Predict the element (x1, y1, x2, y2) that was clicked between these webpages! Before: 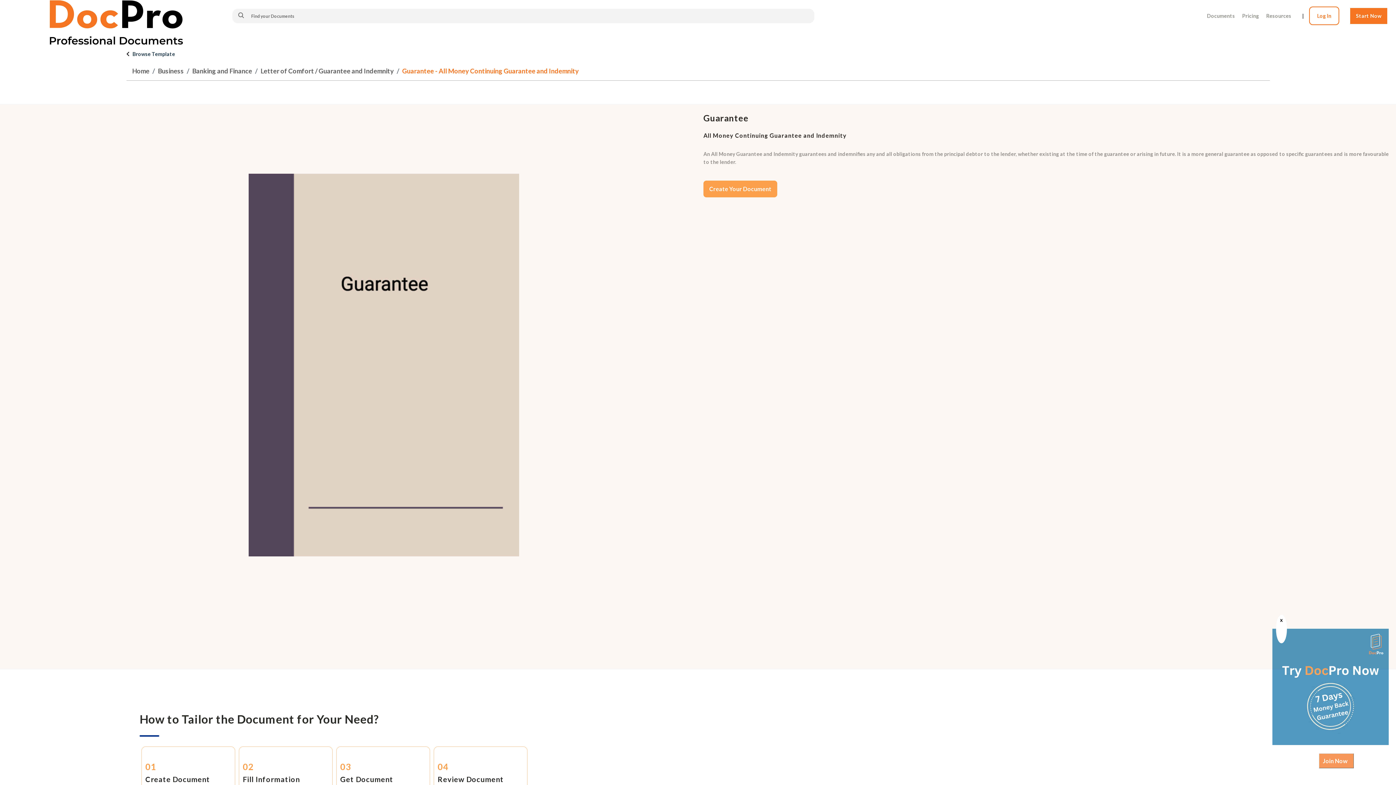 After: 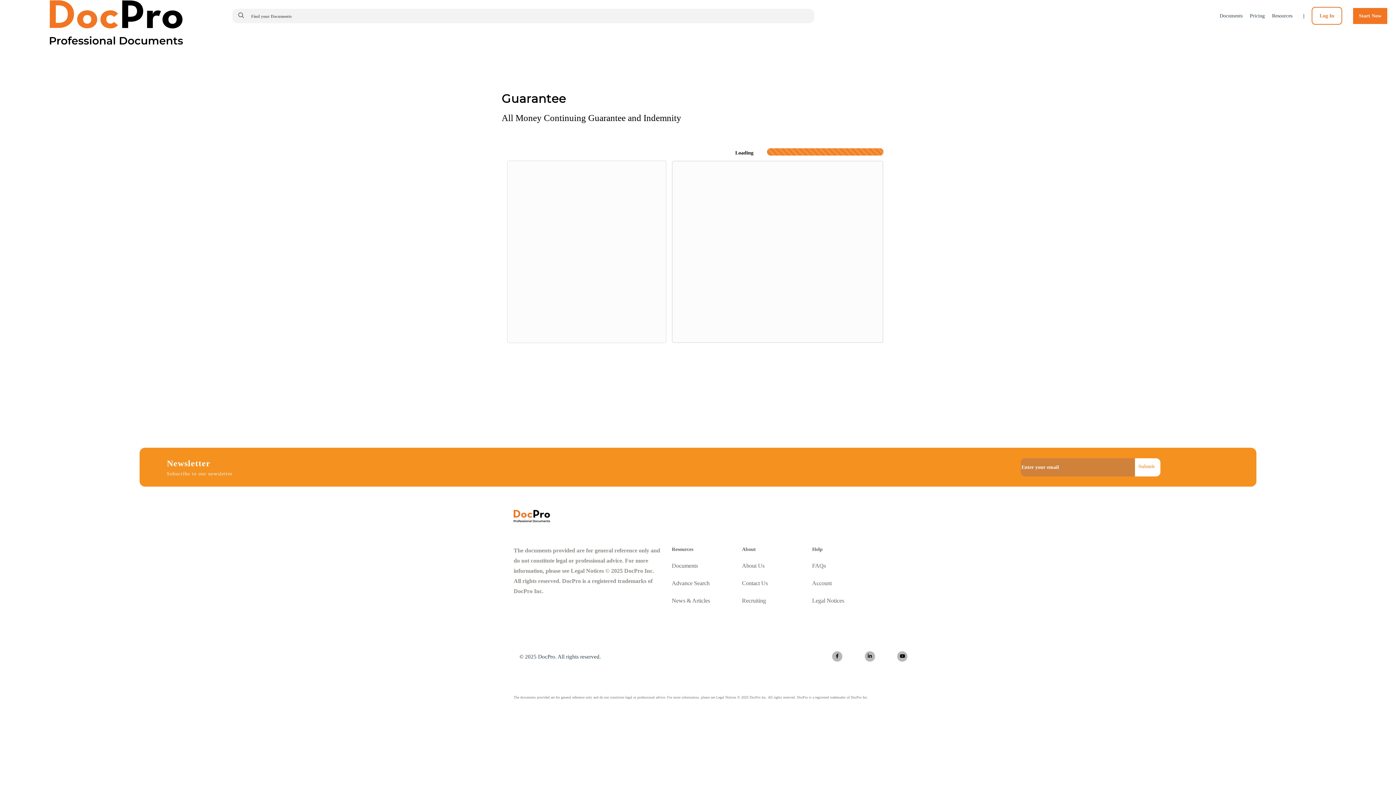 Action: label: Create Your Document bbox: (703, 180, 777, 197)